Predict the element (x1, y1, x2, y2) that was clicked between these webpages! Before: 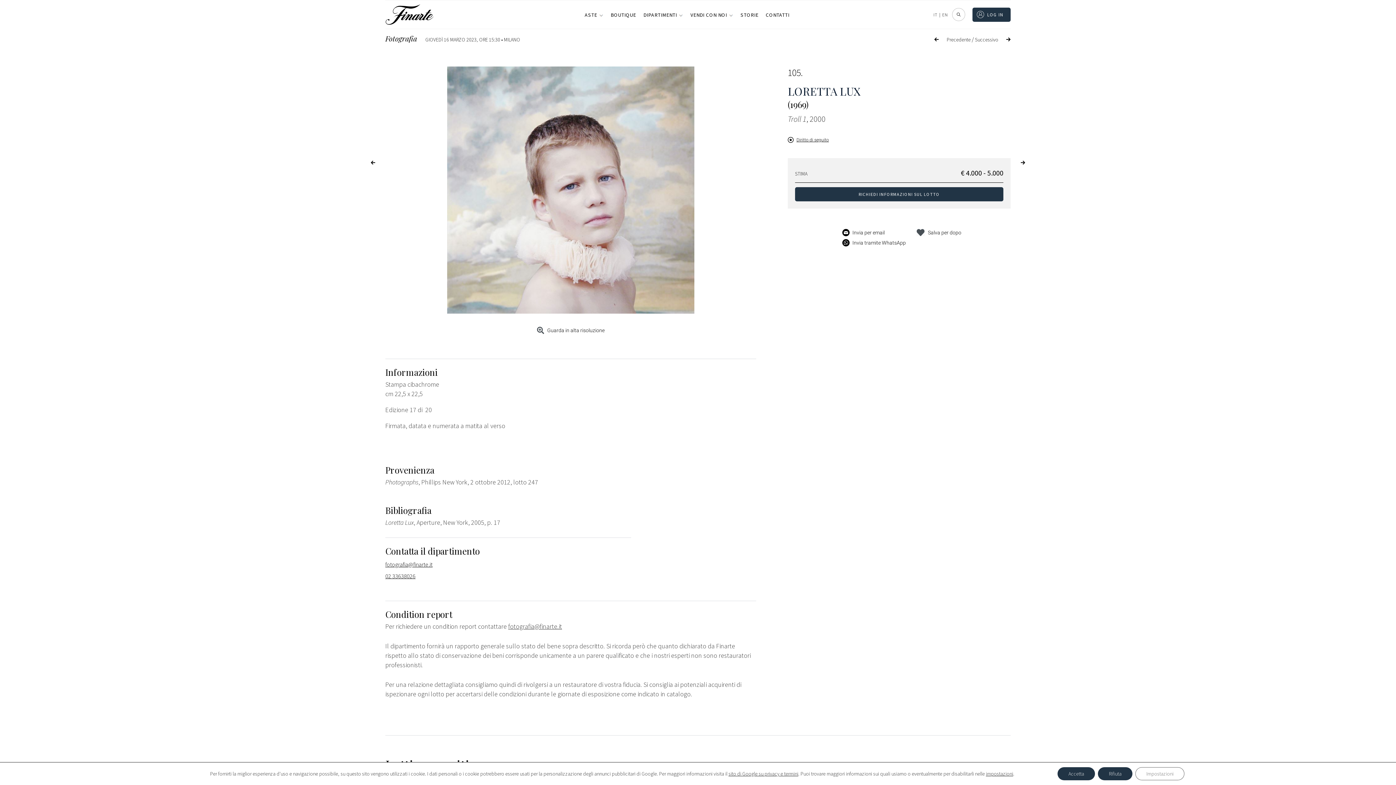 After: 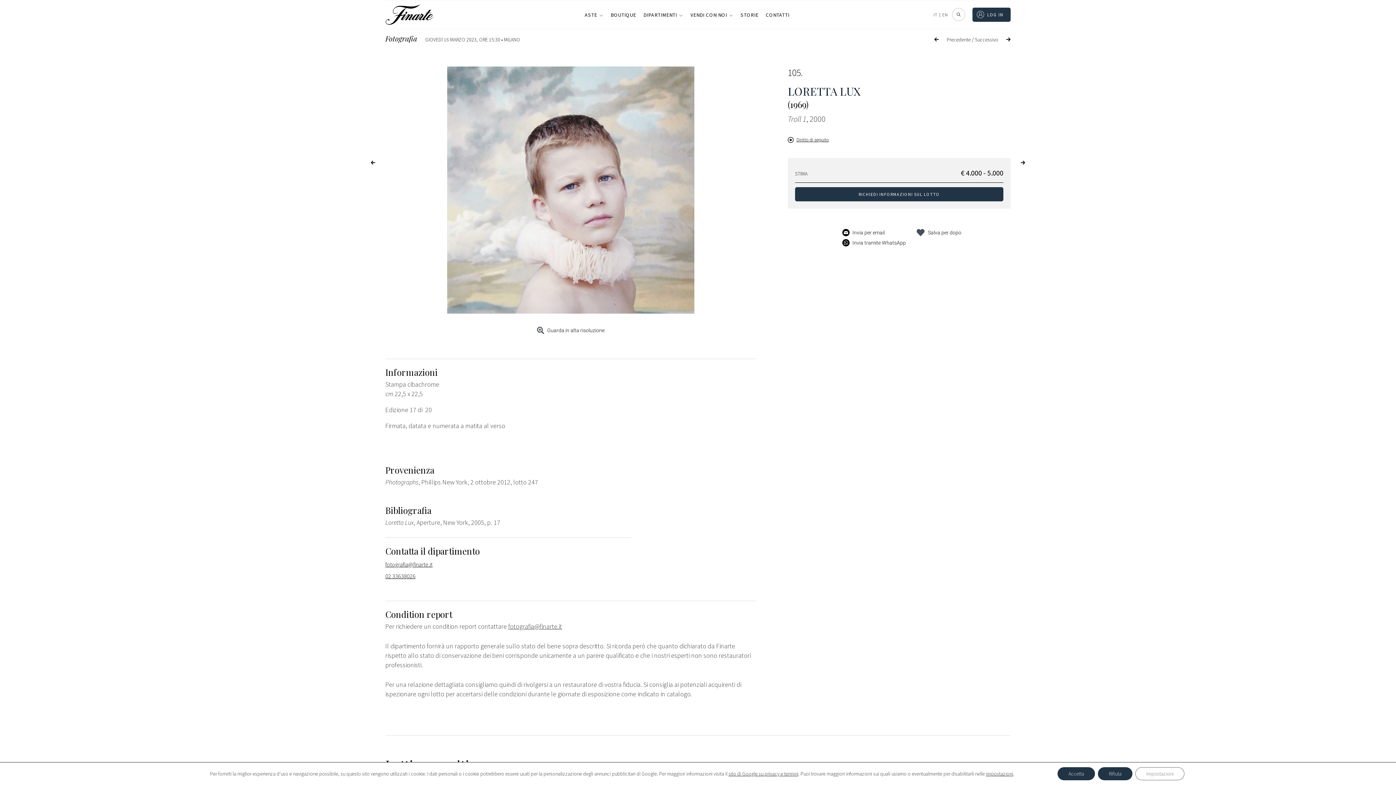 Action: label: VENDI CON NOI bbox: (690, 11, 733, 18)